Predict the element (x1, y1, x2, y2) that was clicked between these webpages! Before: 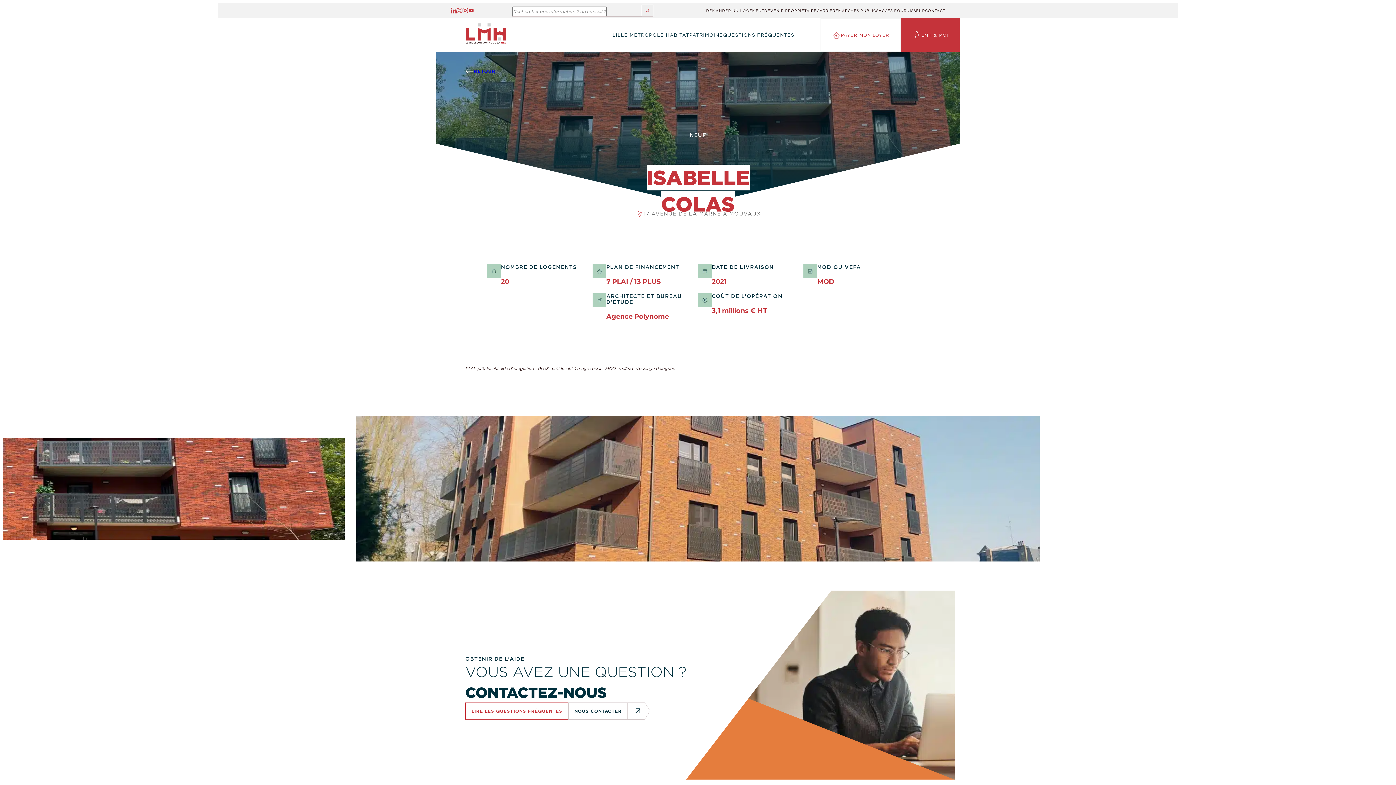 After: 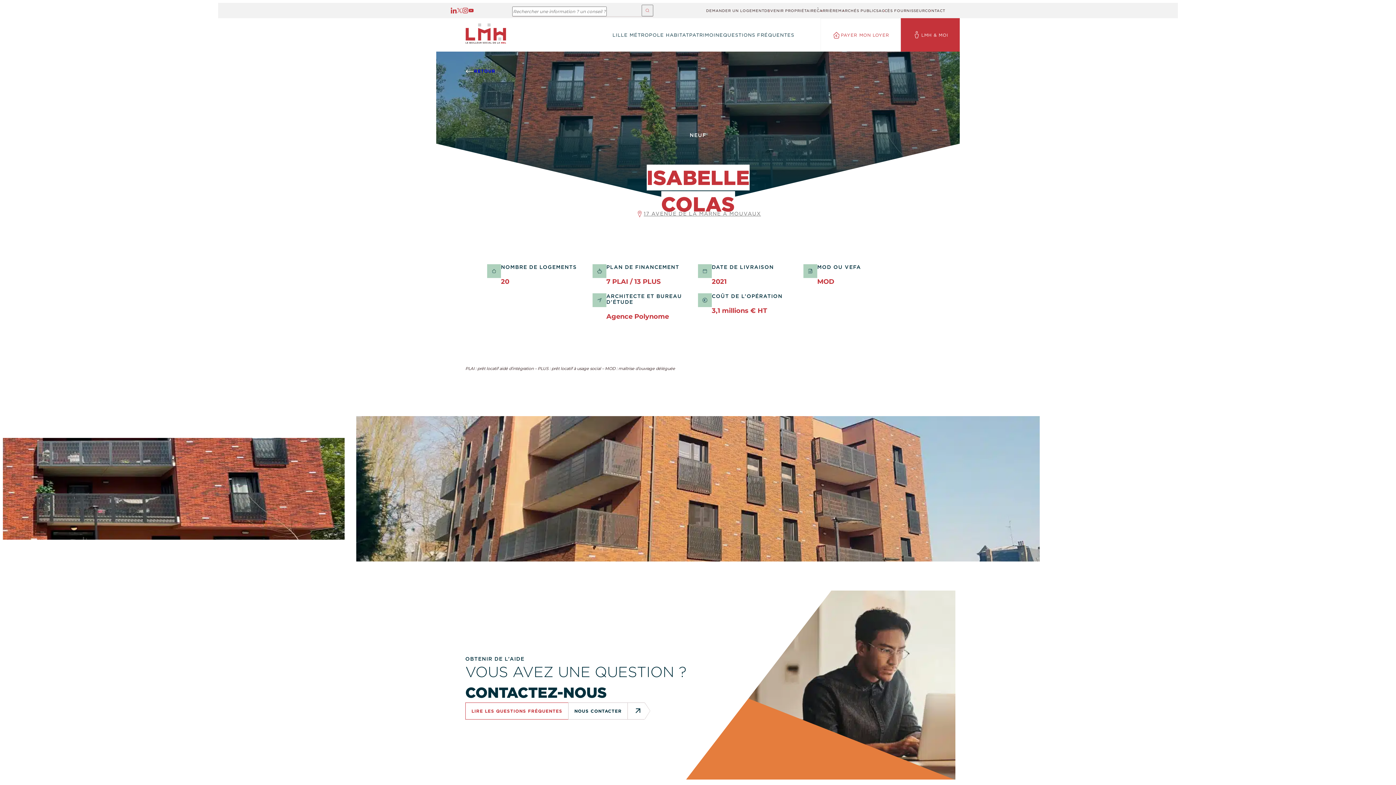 Action: label: social-linkedin bbox: (450, 7, 456, 13)